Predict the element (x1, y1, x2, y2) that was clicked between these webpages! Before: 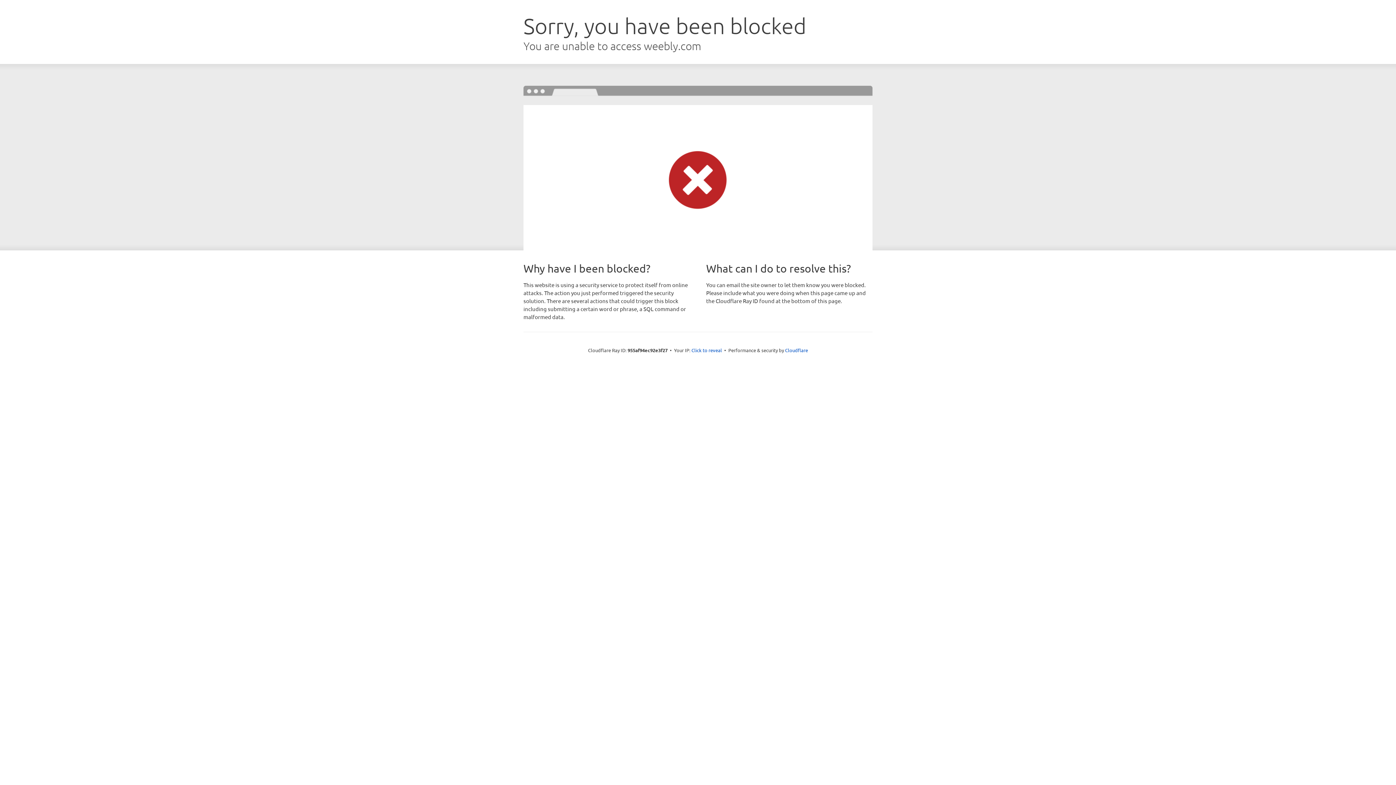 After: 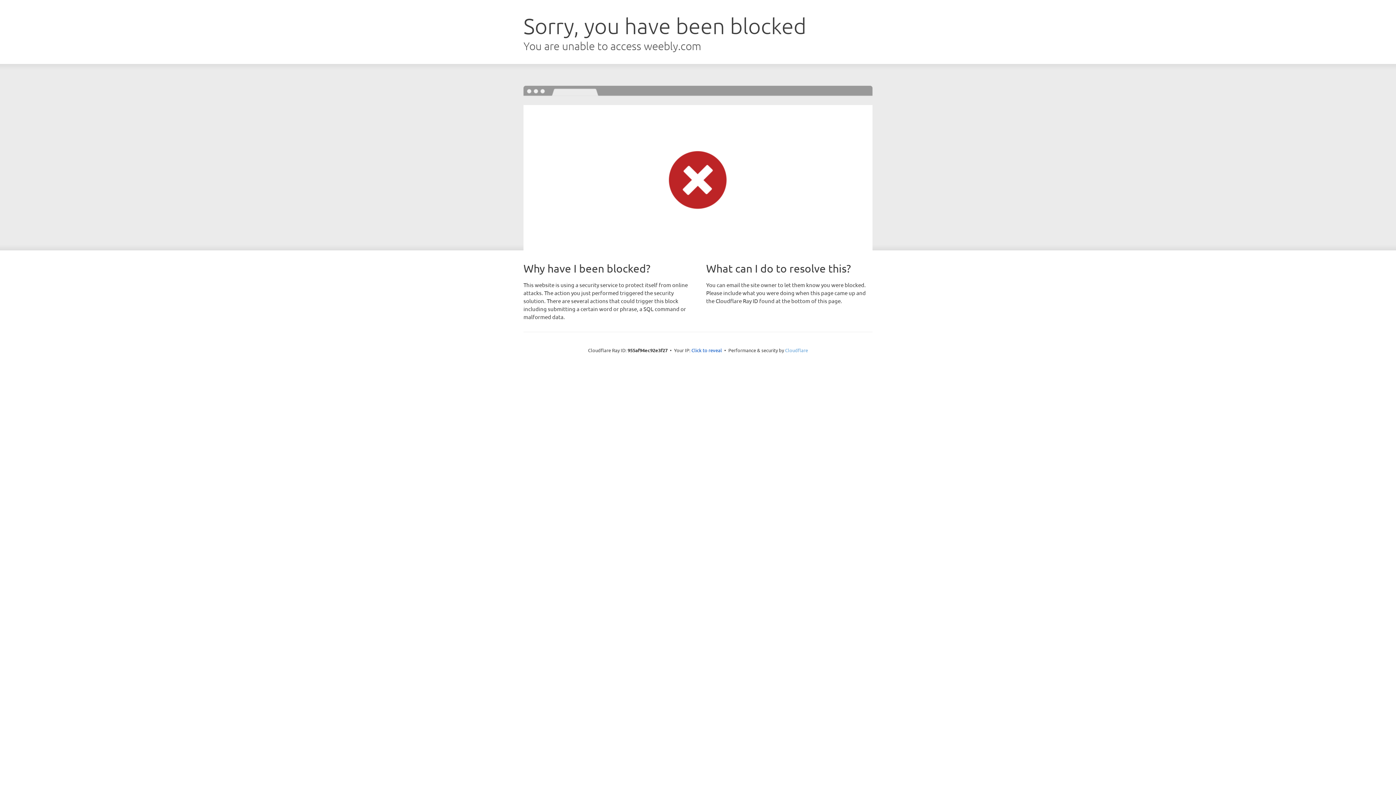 Action: bbox: (785, 347, 808, 353) label: Cloudflare